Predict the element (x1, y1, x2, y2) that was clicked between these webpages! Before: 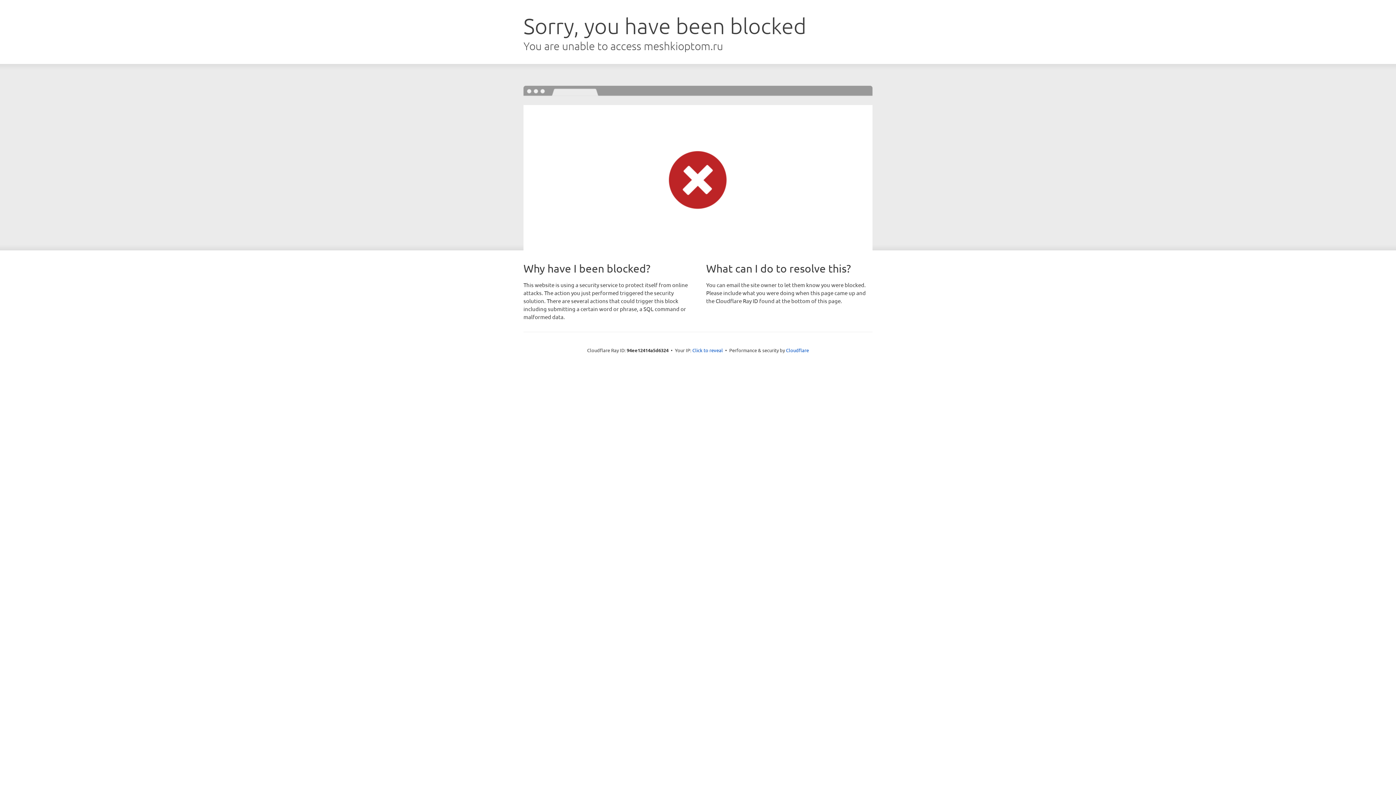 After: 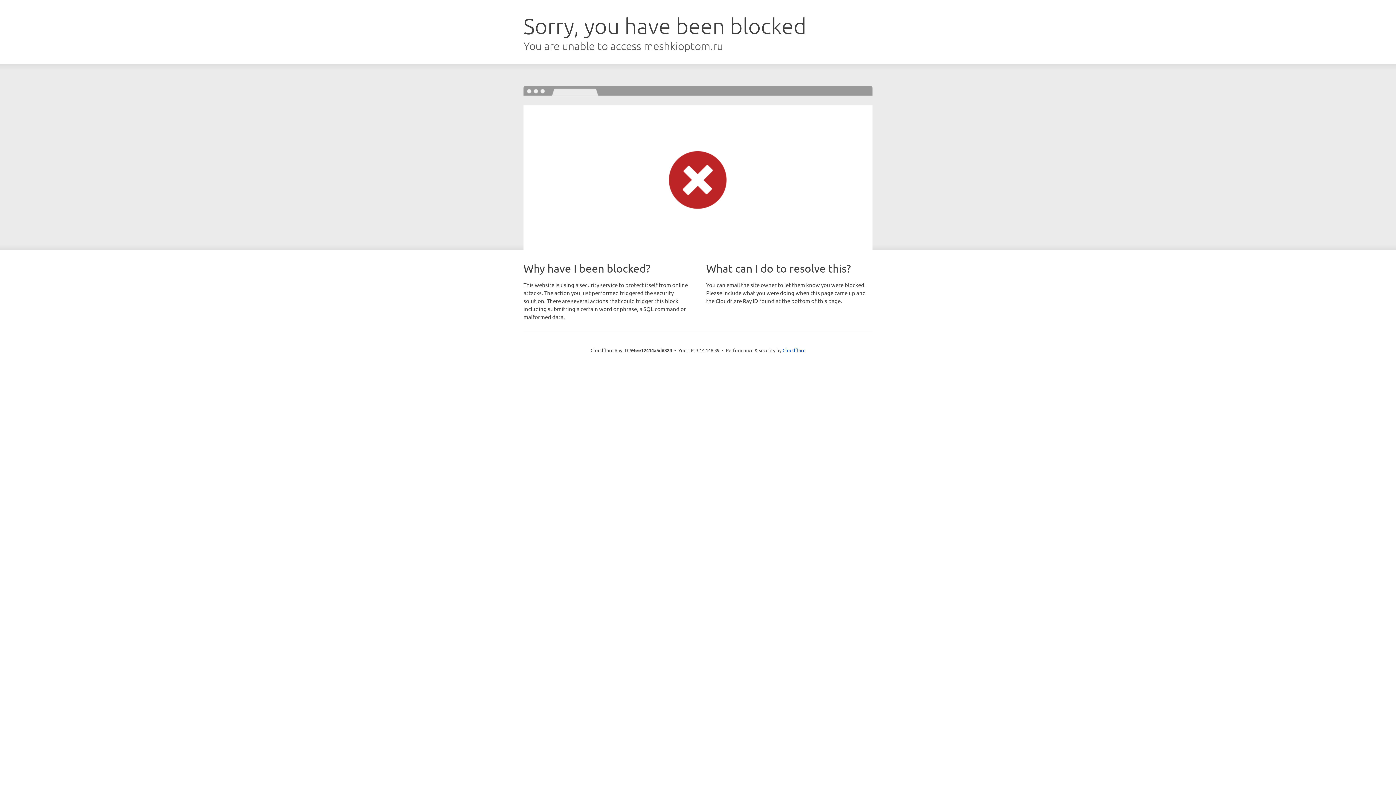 Action: label: Click to reveal bbox: (692, 346, 723, 353)